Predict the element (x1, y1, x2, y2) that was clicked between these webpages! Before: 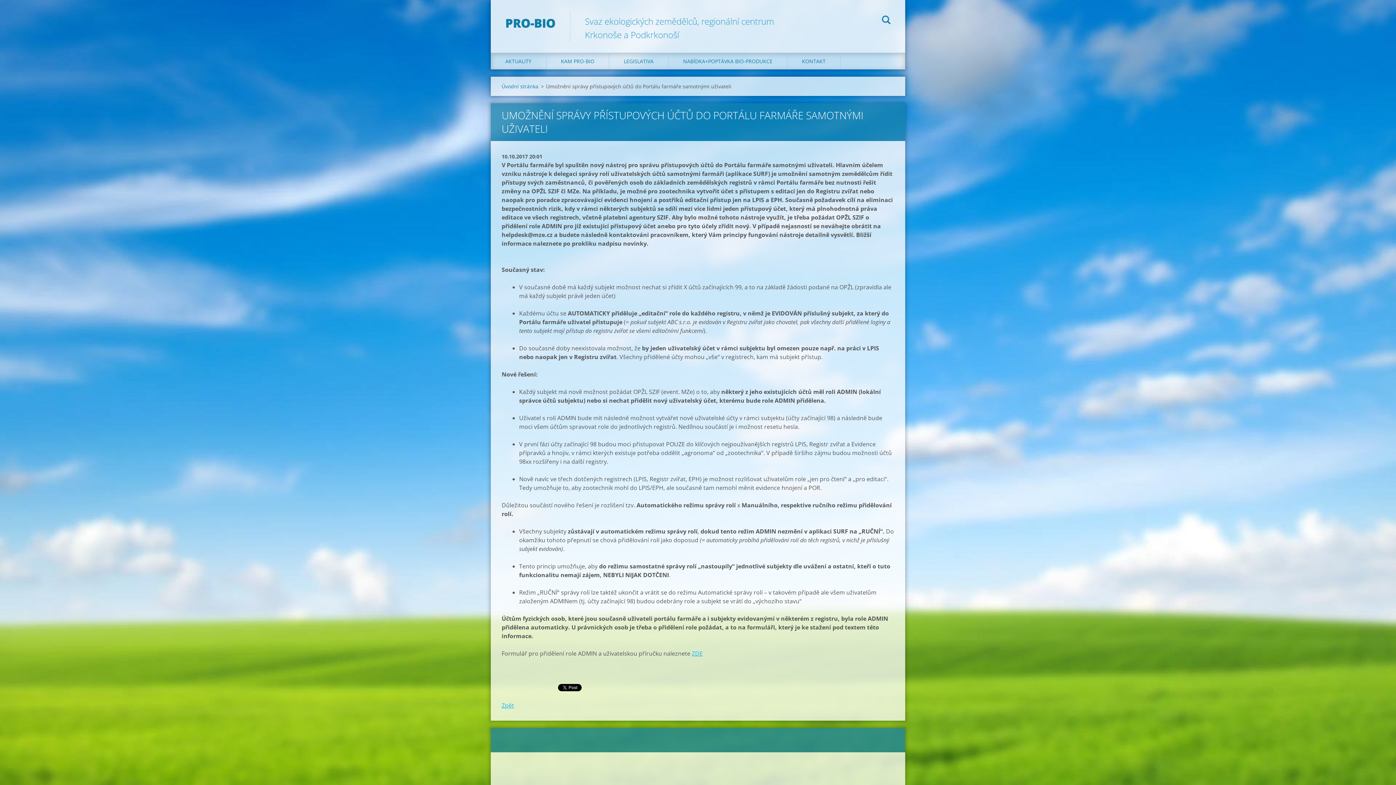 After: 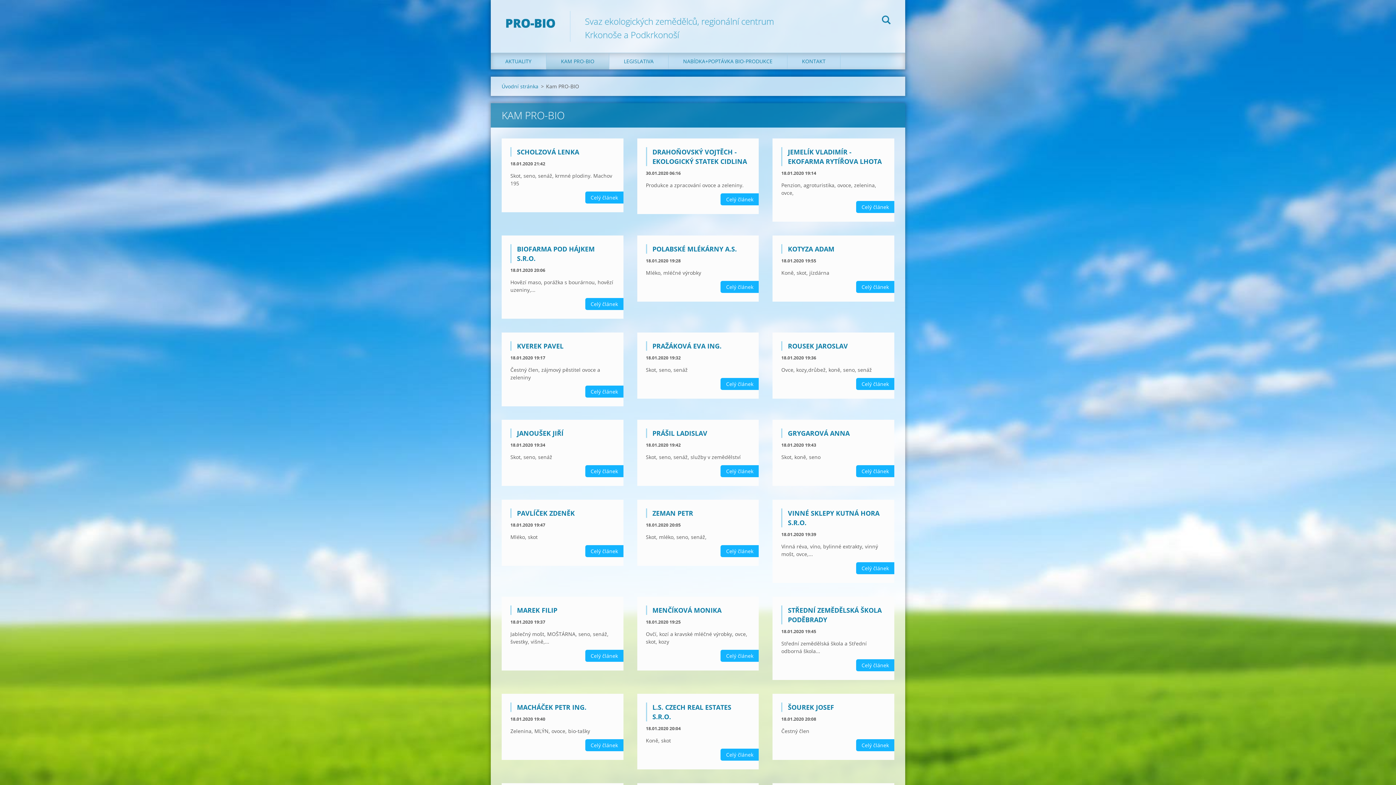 Action: label: KAM PRO-BIO bbox: (546, 53, 609, 69)